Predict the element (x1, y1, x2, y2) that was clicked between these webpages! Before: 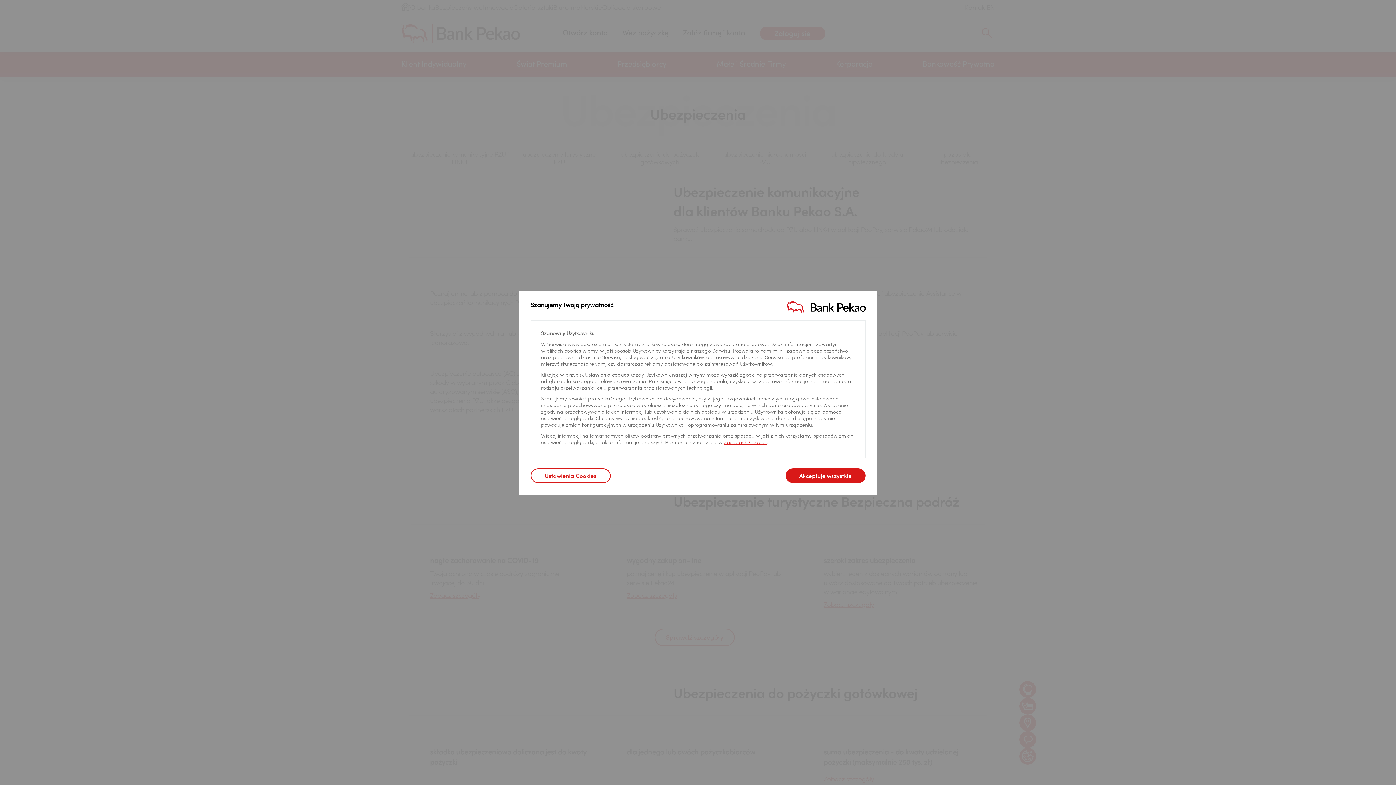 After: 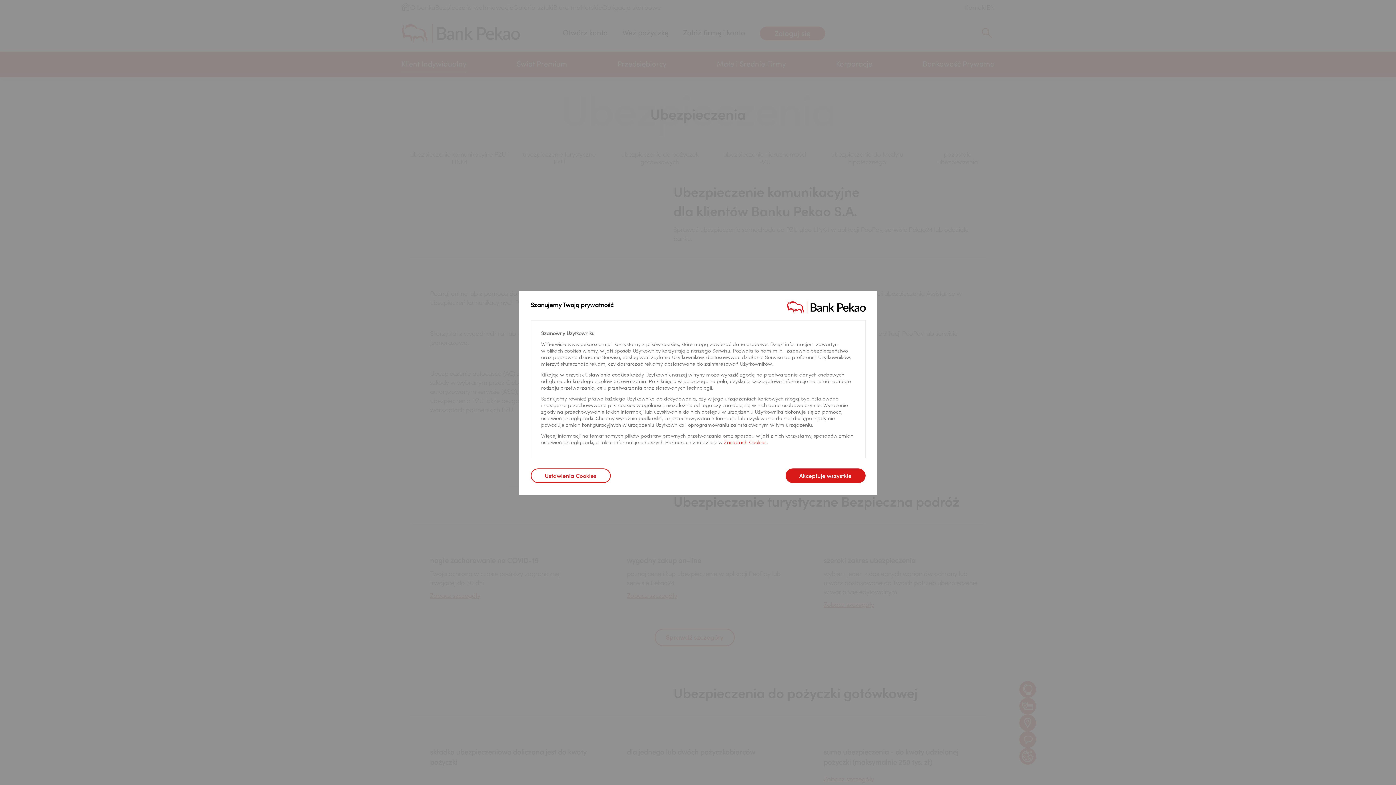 Action: label: Zasadach Cookies bbox: (724, 440, 766, 445)